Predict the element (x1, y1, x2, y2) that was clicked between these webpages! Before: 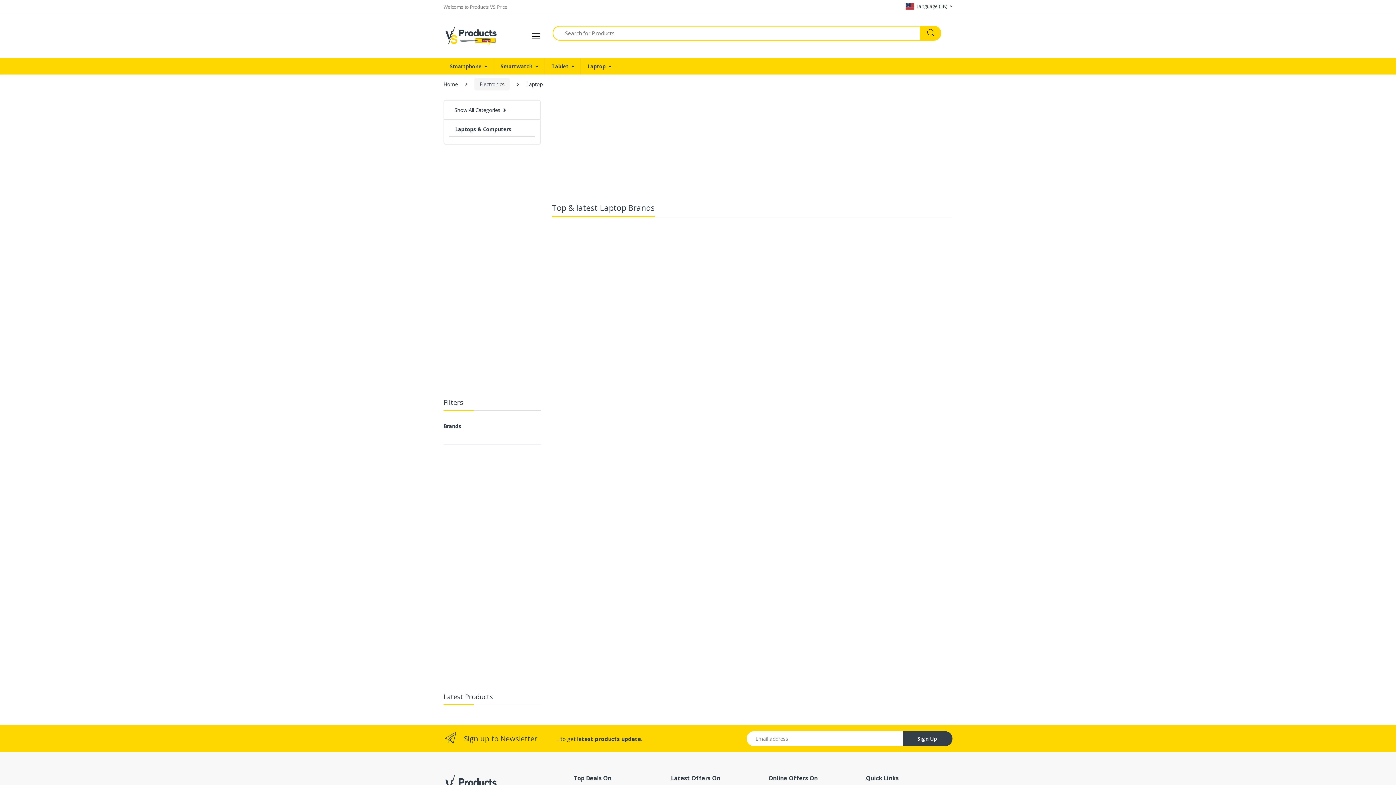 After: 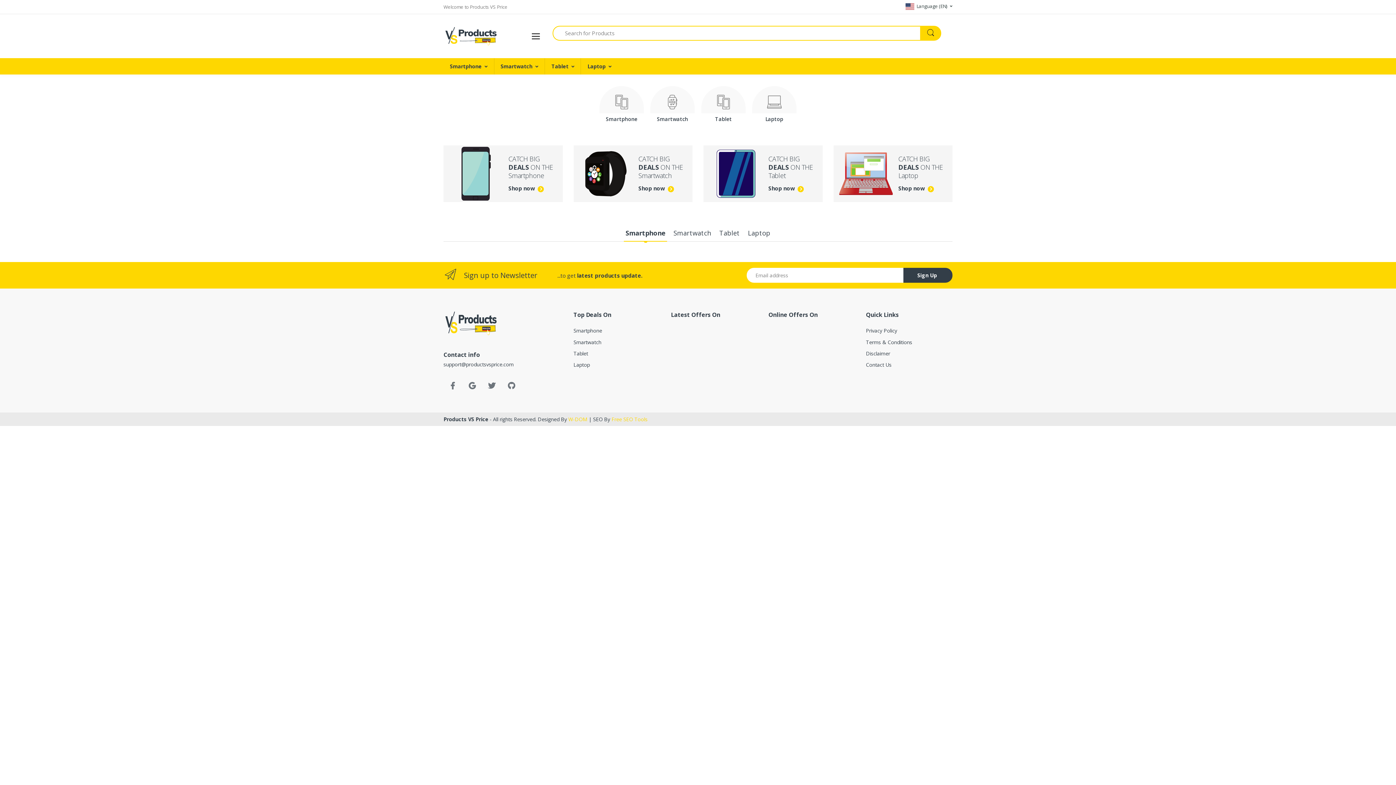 Action: bbox: (443, 3, 507, 10) label: Welcome to Products VS Price